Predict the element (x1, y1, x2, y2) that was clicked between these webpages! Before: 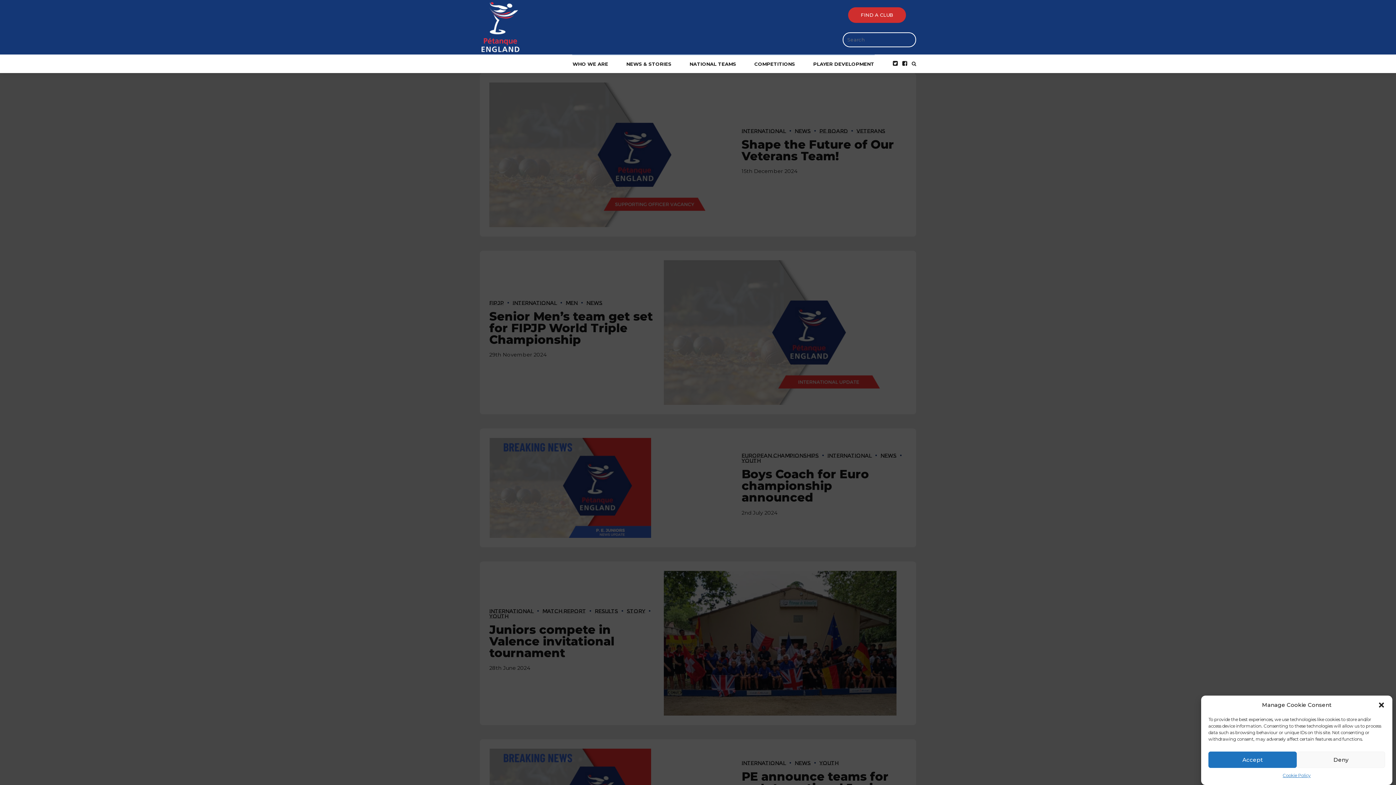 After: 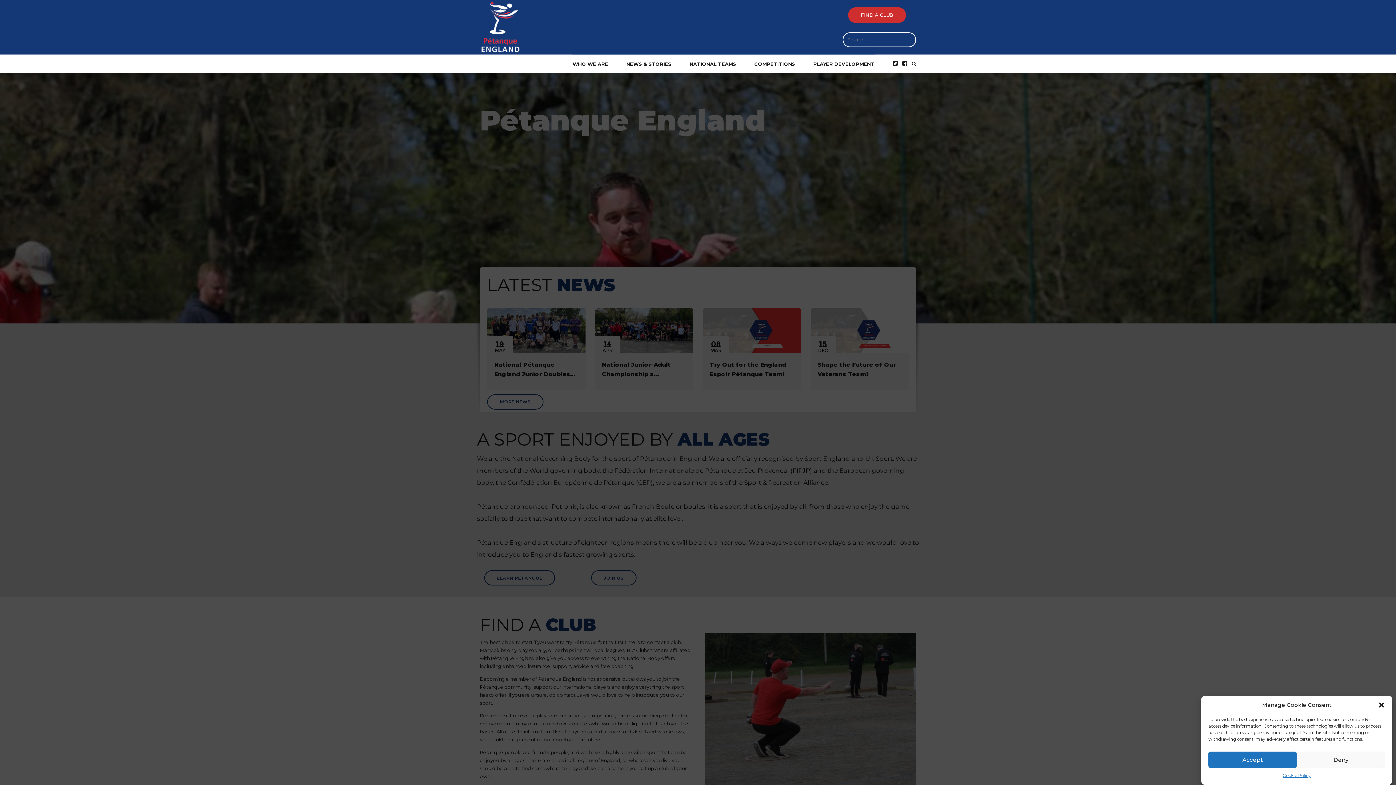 Action: bbox: (480, 0, 521, 54)